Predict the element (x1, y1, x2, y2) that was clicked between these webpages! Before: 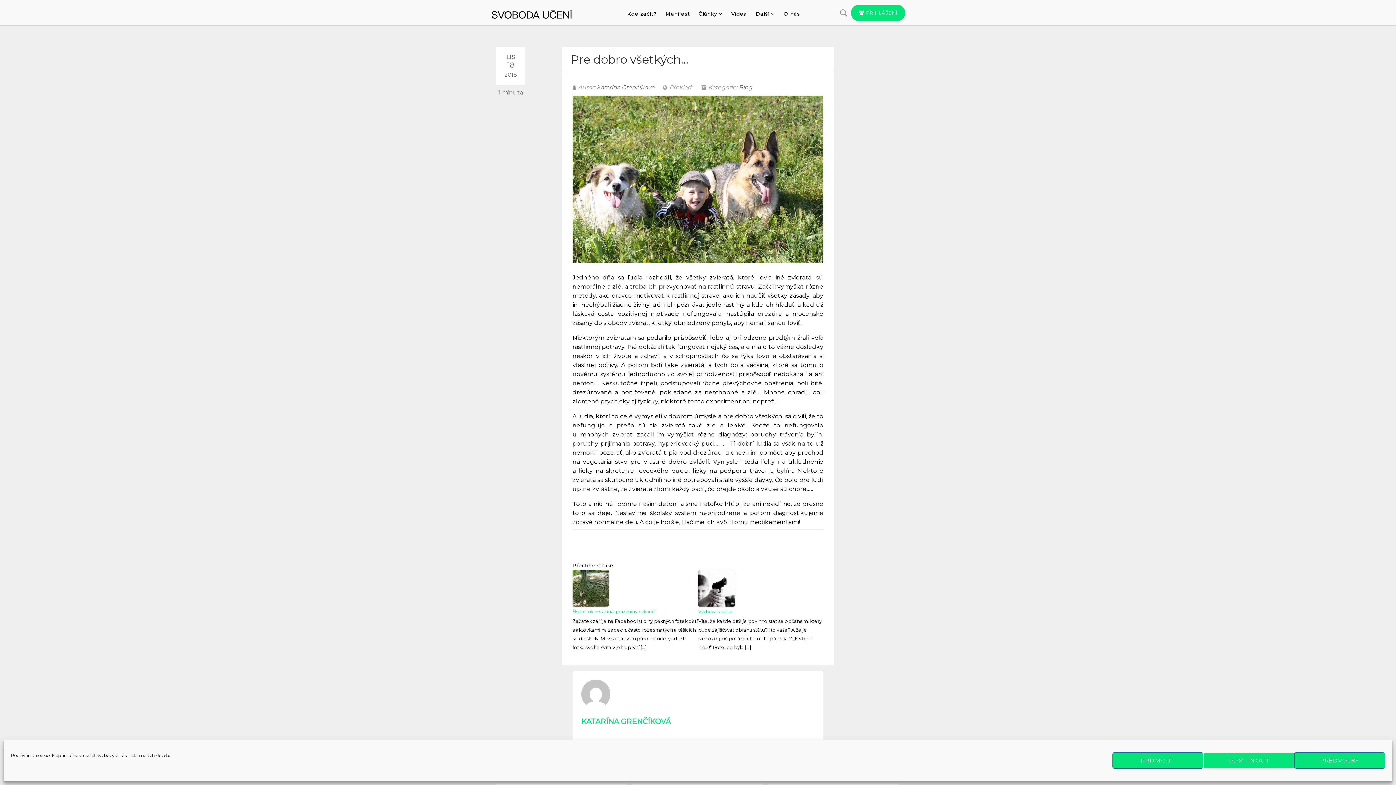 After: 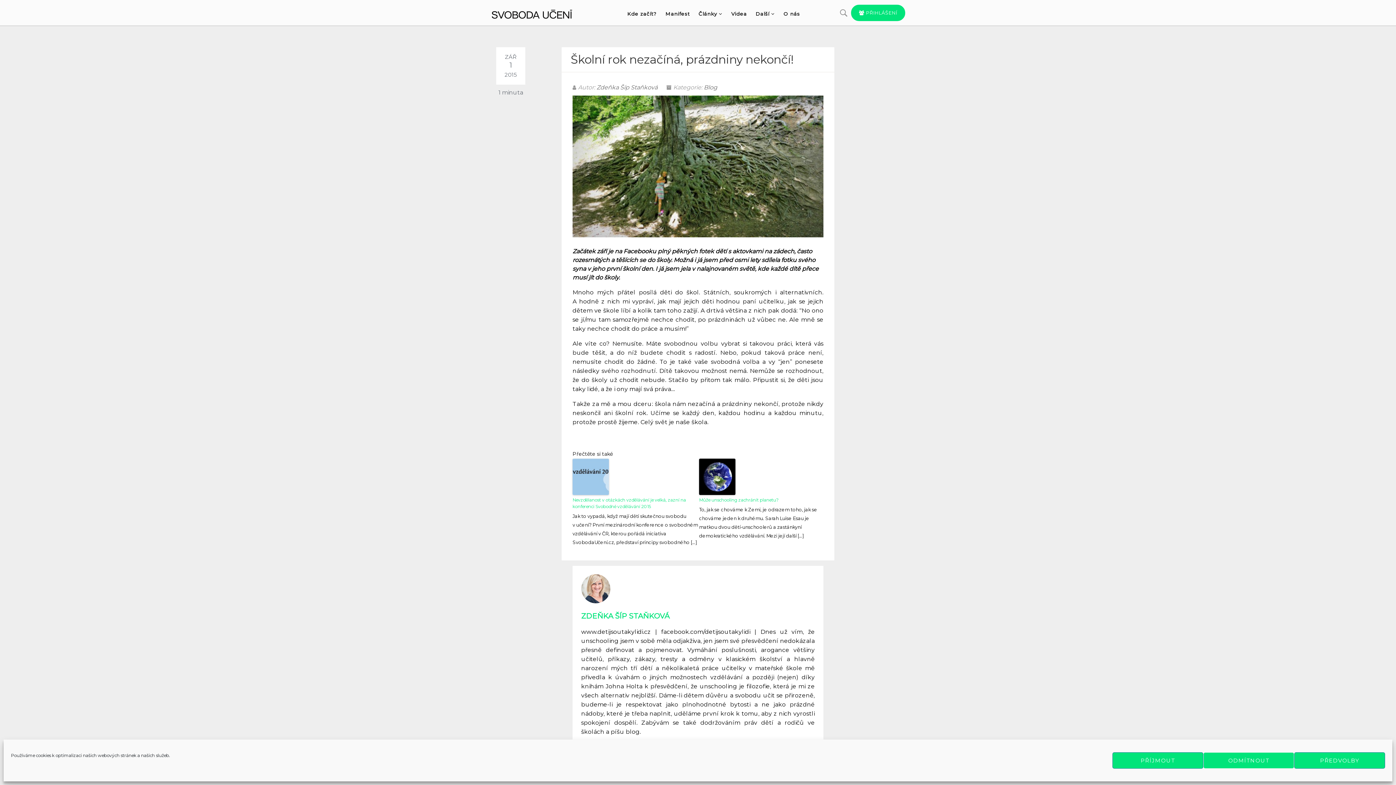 Action: bbox: (572, 608, 698, 615) label: Školní rok nezačíná, prázdniny nekončí!